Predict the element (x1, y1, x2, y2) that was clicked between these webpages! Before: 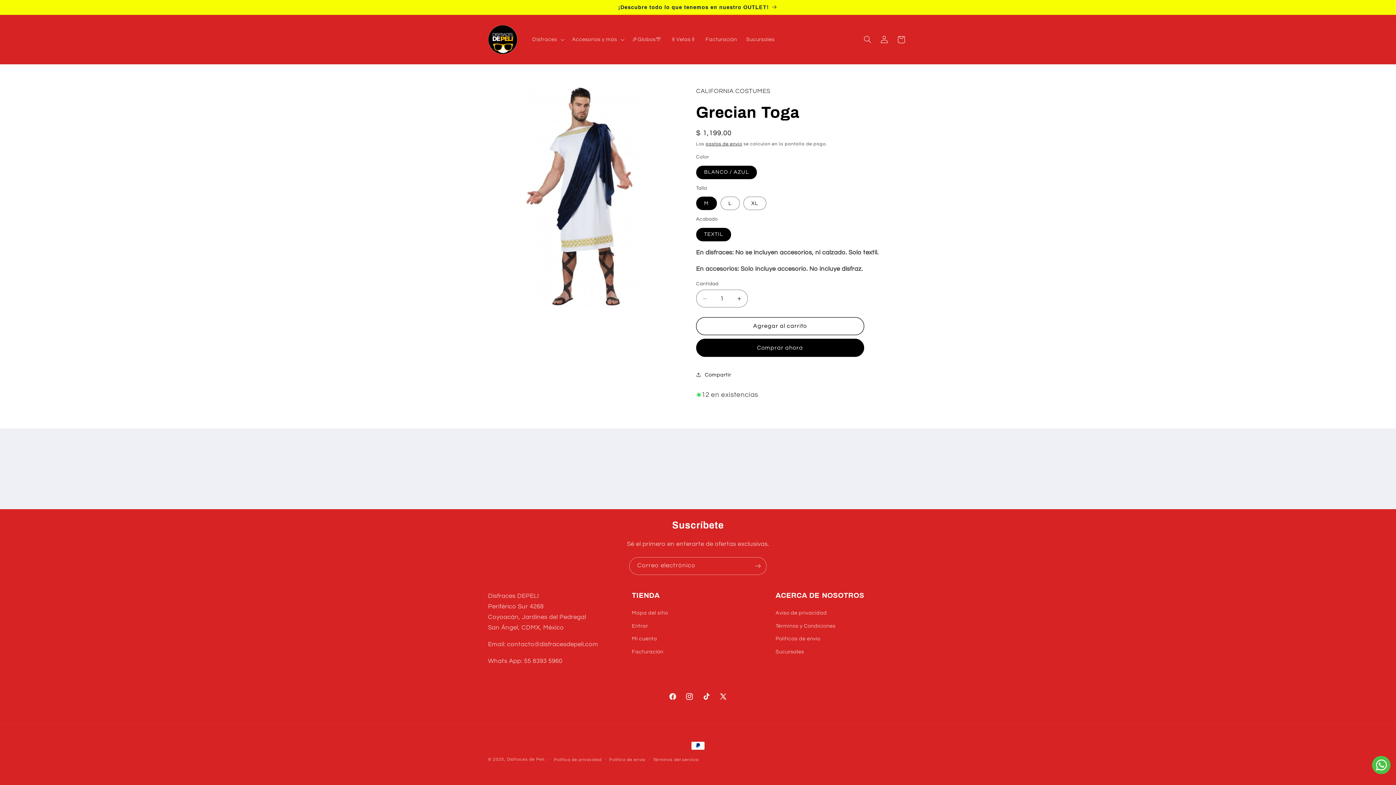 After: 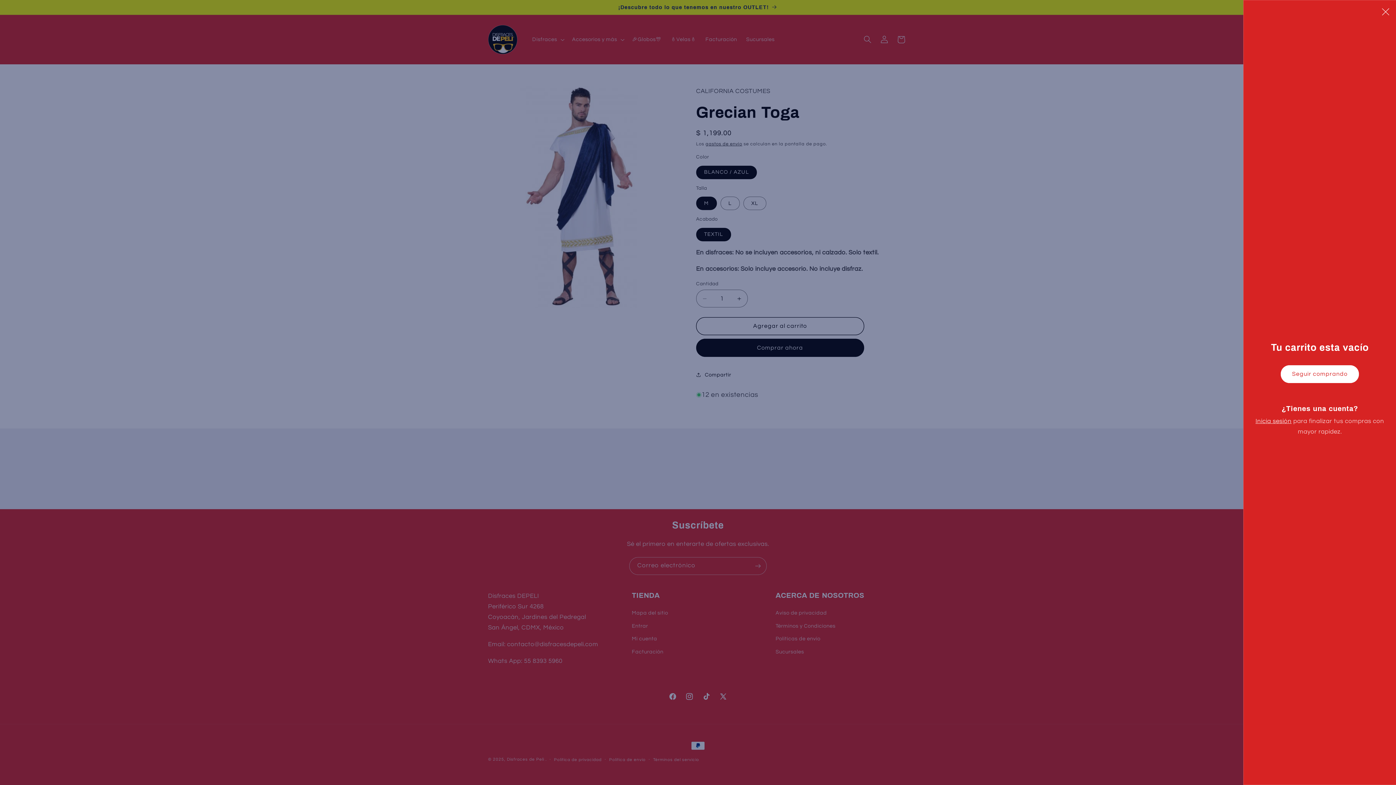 Action: label: Carrito bbox: (892, 31, 909, 47)